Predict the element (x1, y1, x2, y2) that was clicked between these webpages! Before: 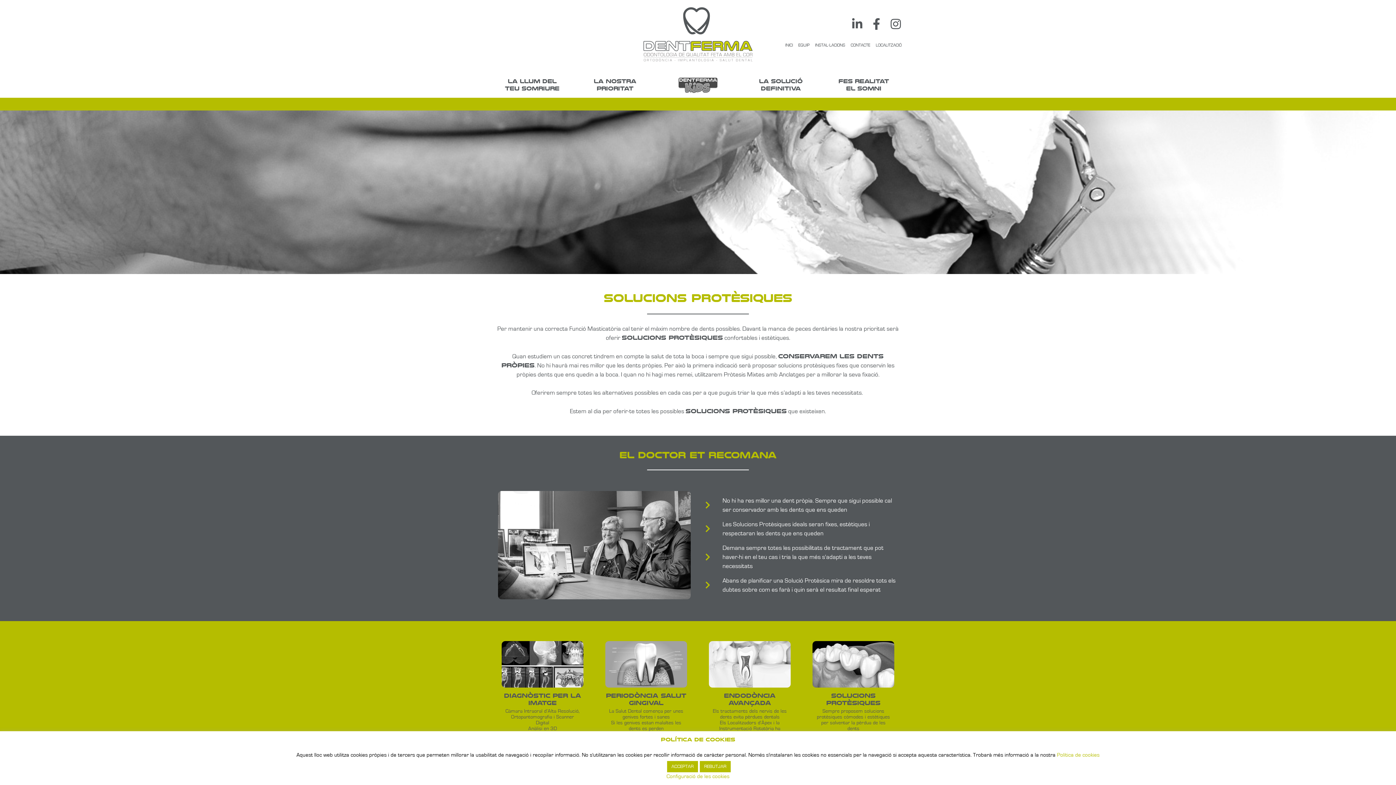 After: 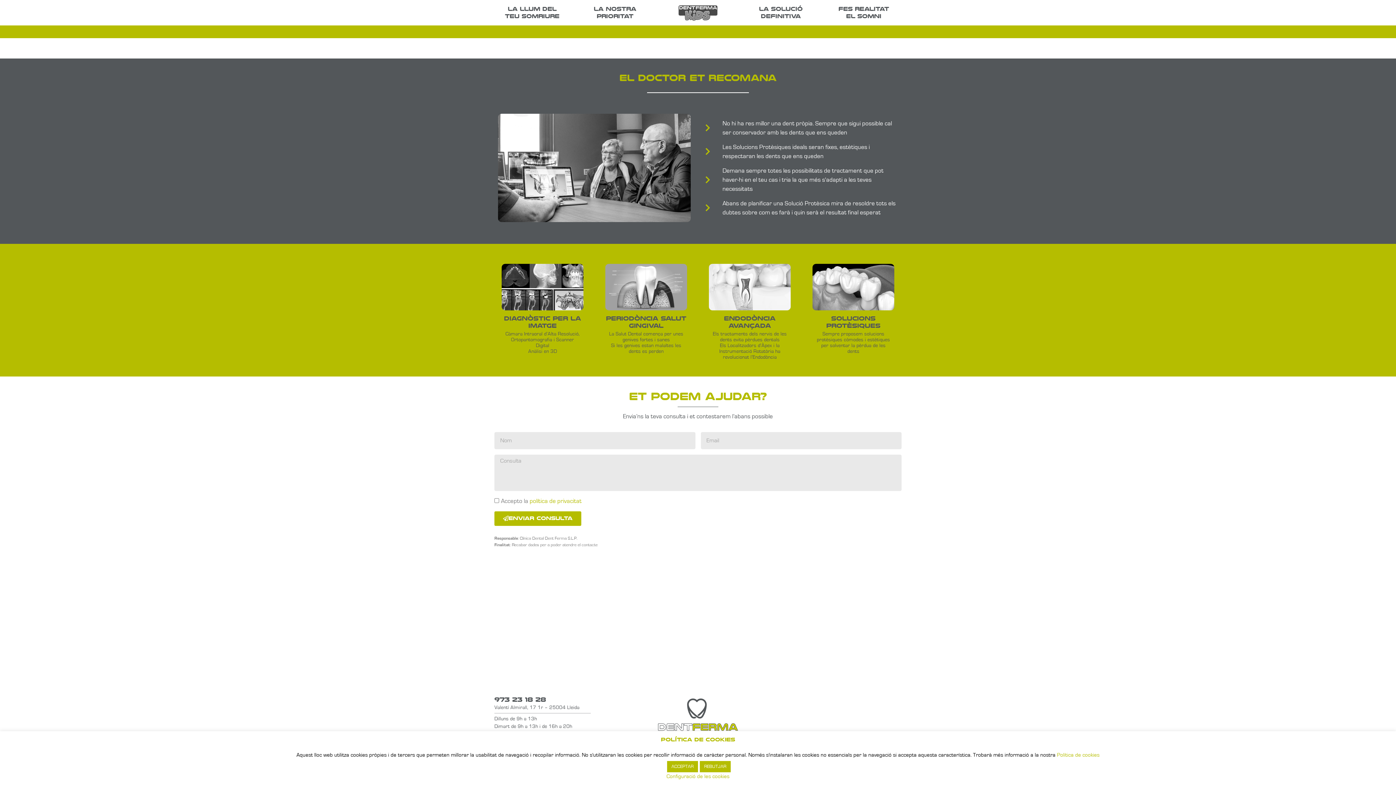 Action: bbox: (850, 39, 870, 50) label: CONTACTE